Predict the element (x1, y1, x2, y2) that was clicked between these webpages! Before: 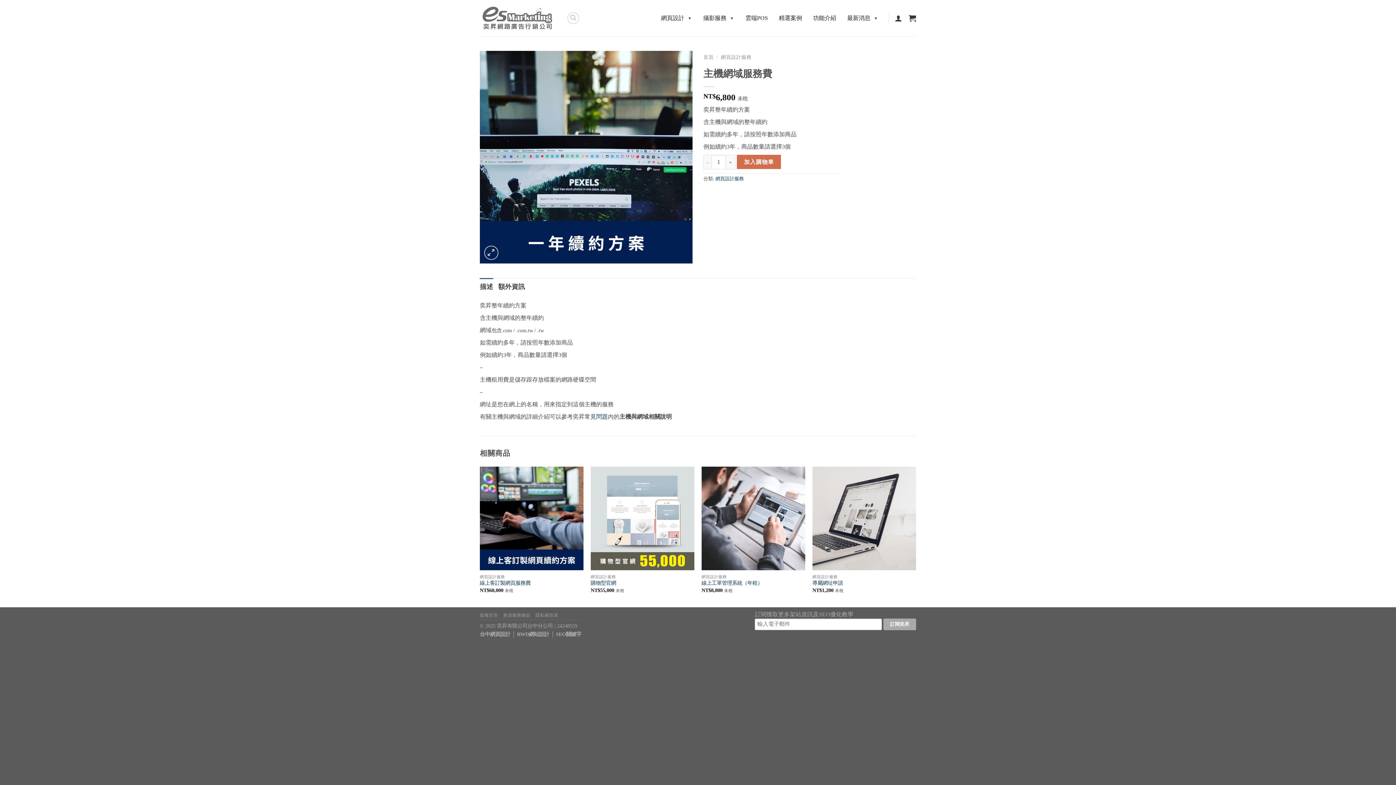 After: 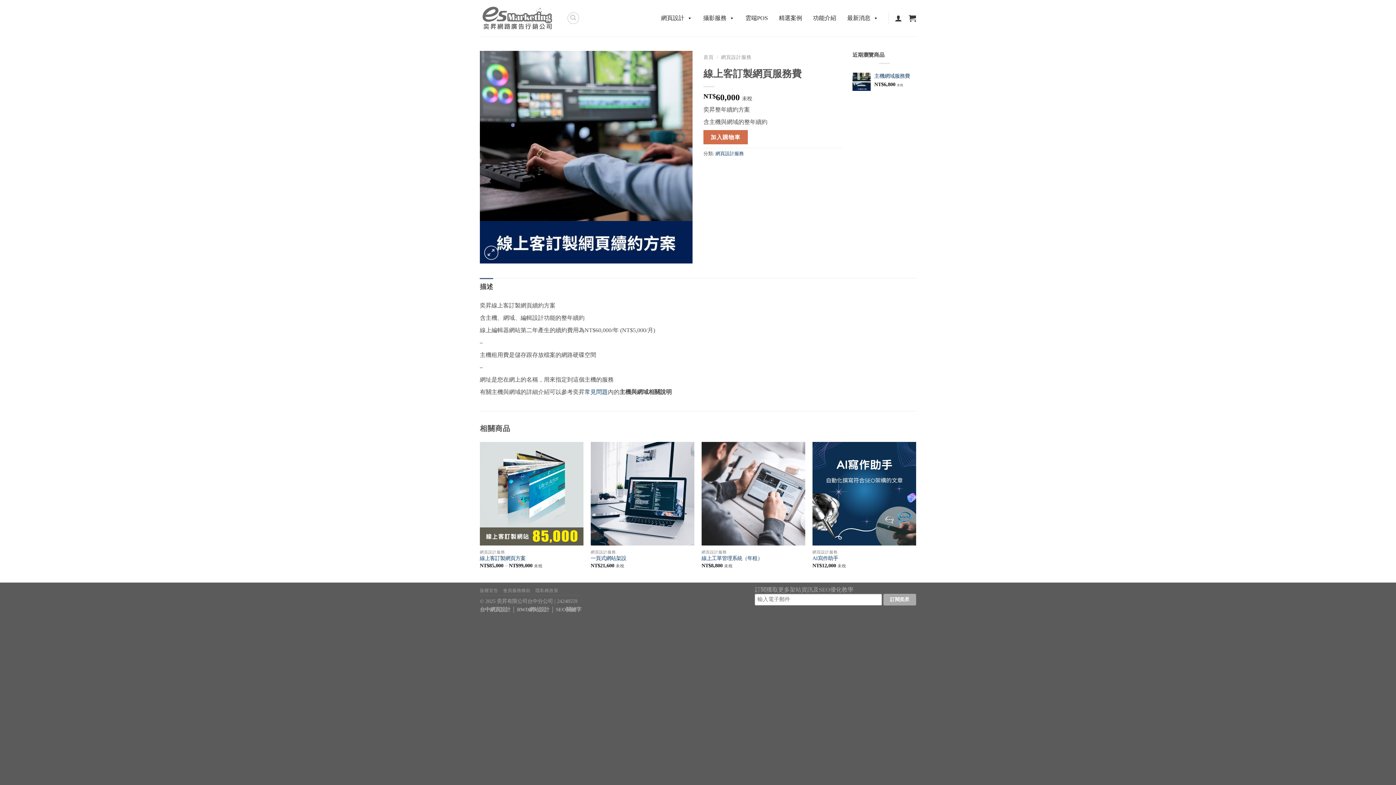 Action: label: 線上客訂製網頁服務費 bbox: (479, 580, 530, 586)